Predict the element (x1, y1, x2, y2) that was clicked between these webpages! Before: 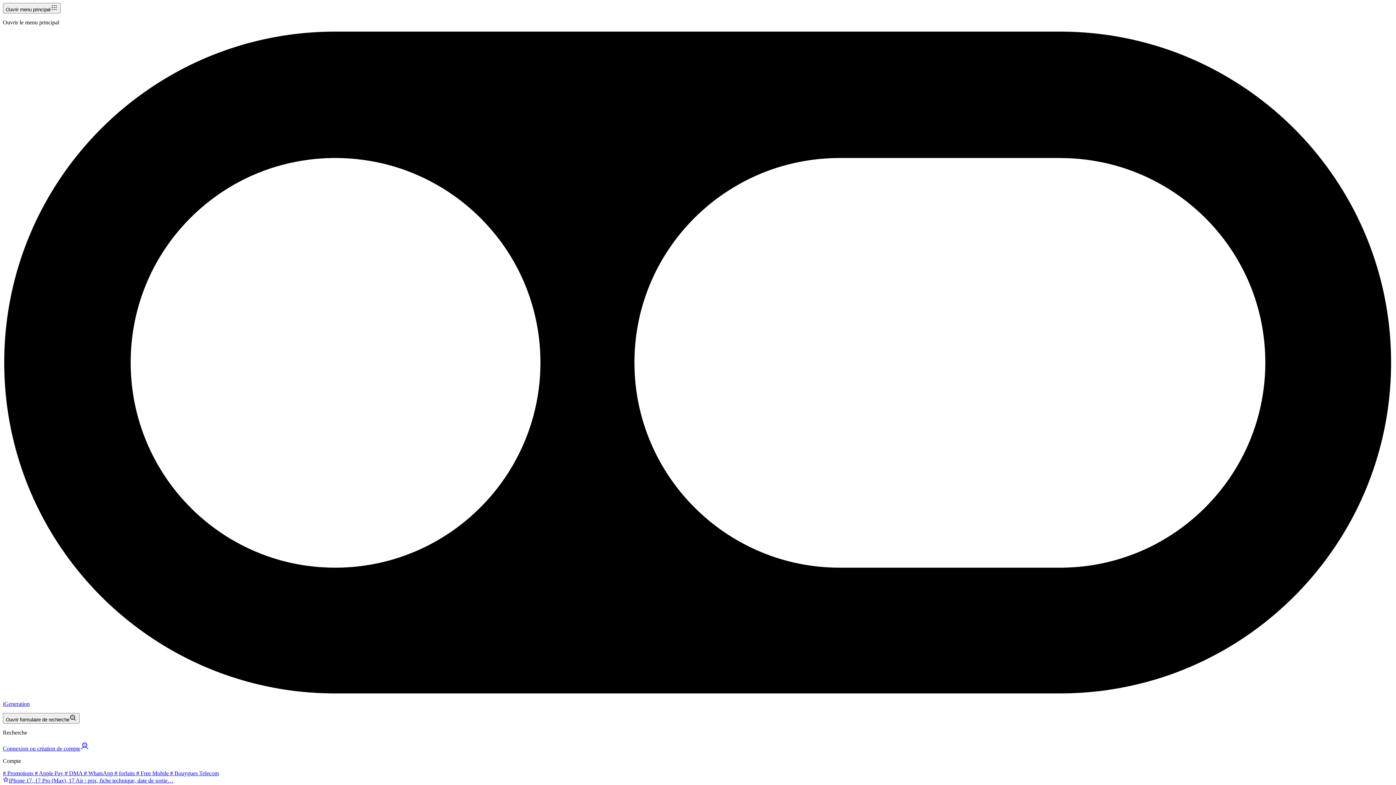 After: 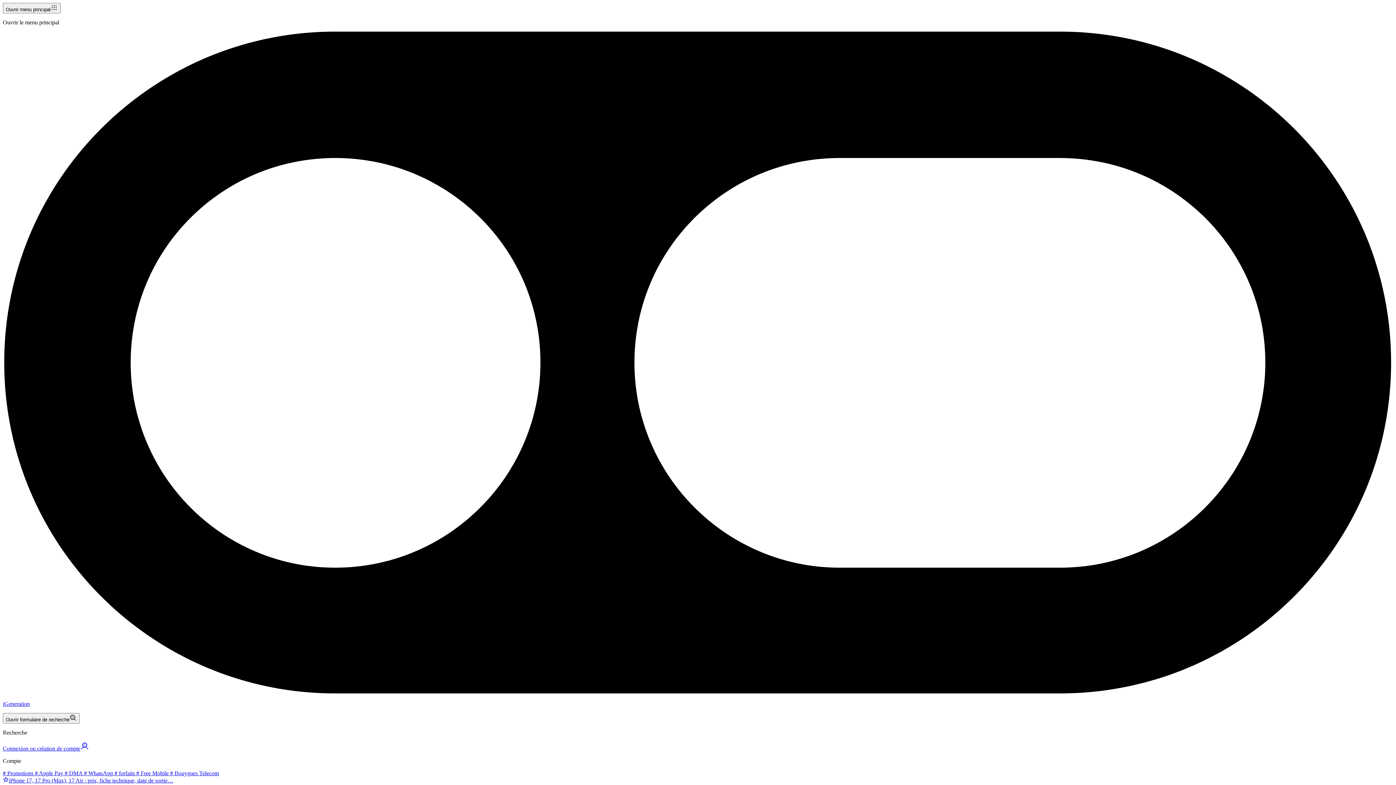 Action: bbox: (2, 777, 173, 783) label: iPhone 17, 17 Pro (Max), 17 Air : prix, fiche technique, date de sortie…